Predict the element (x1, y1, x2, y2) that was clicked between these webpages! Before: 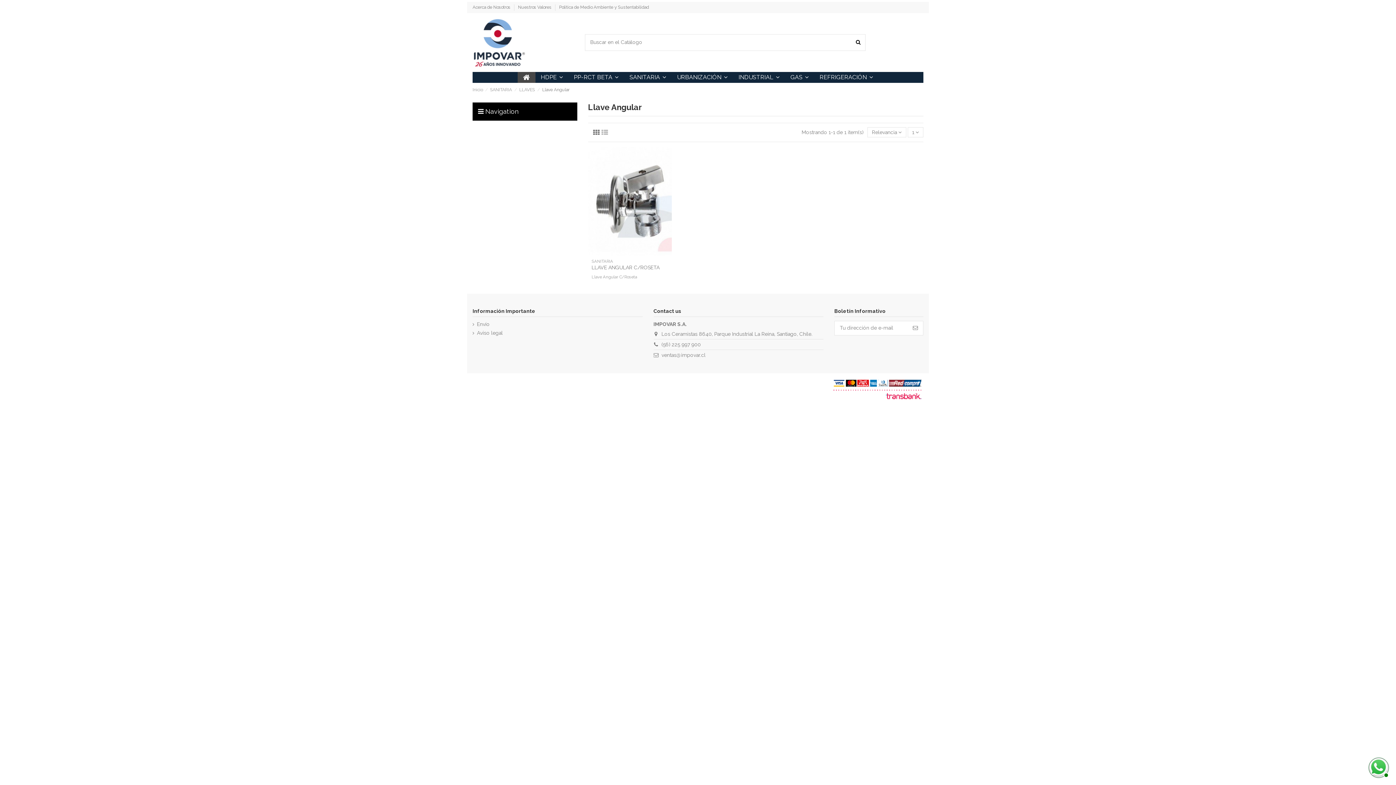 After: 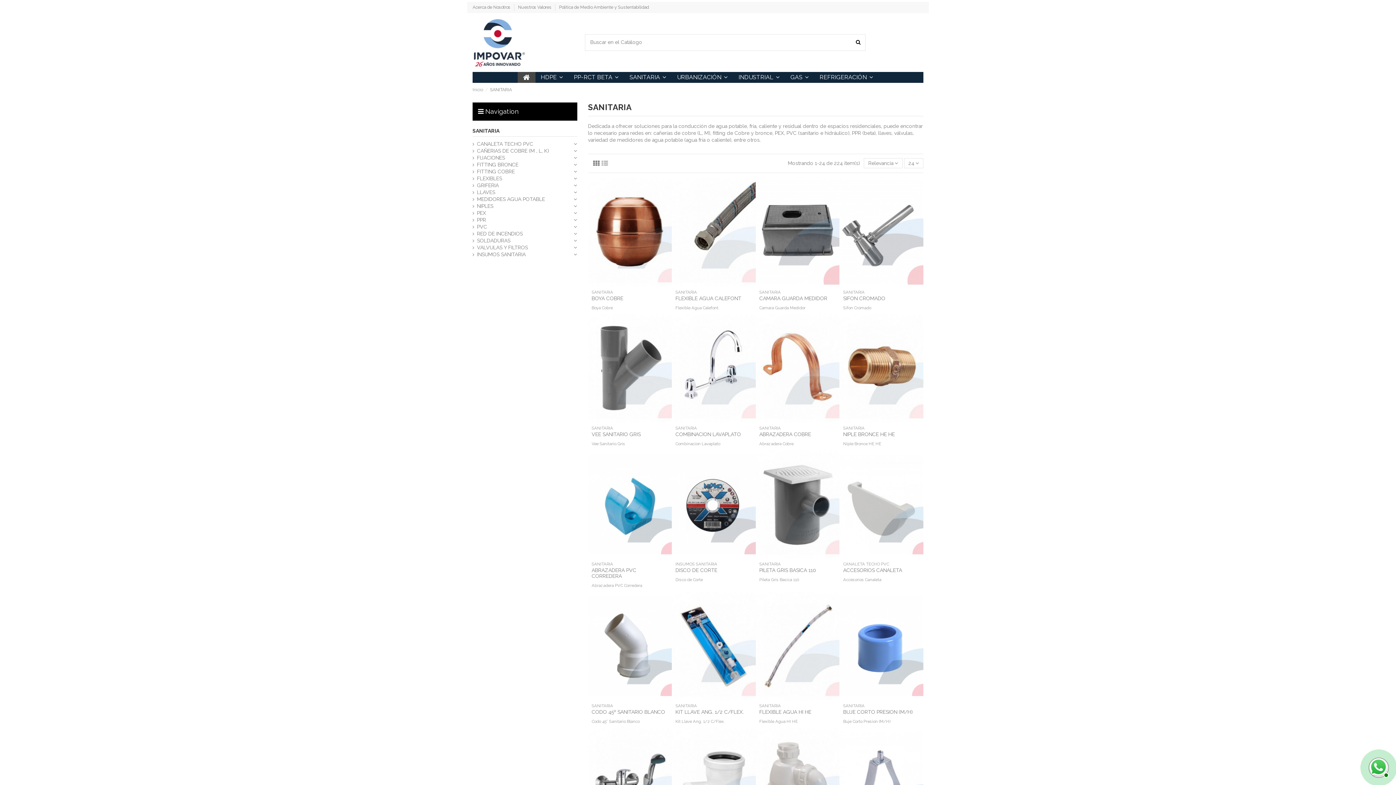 Action: bbox: (624, 71, 671, 82) label: SANITARIA 